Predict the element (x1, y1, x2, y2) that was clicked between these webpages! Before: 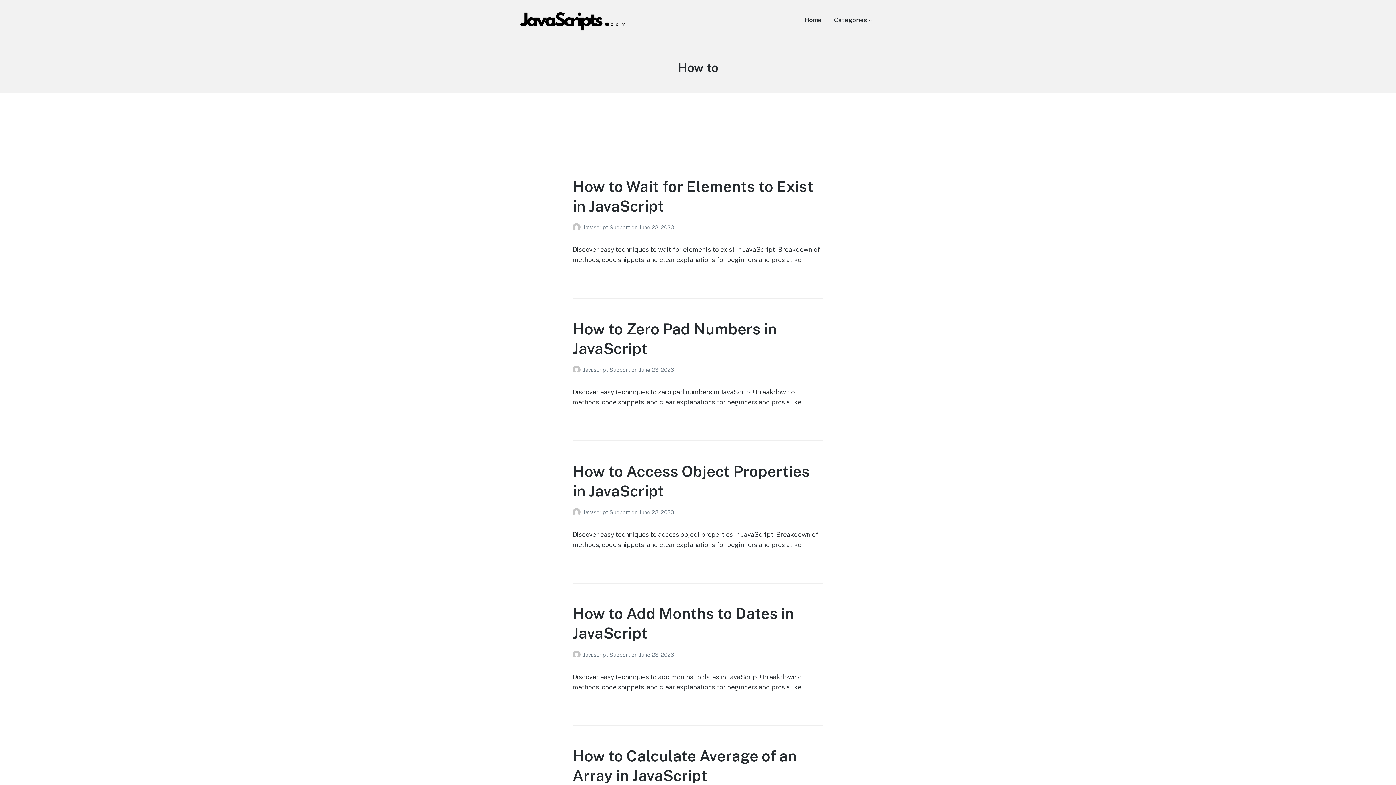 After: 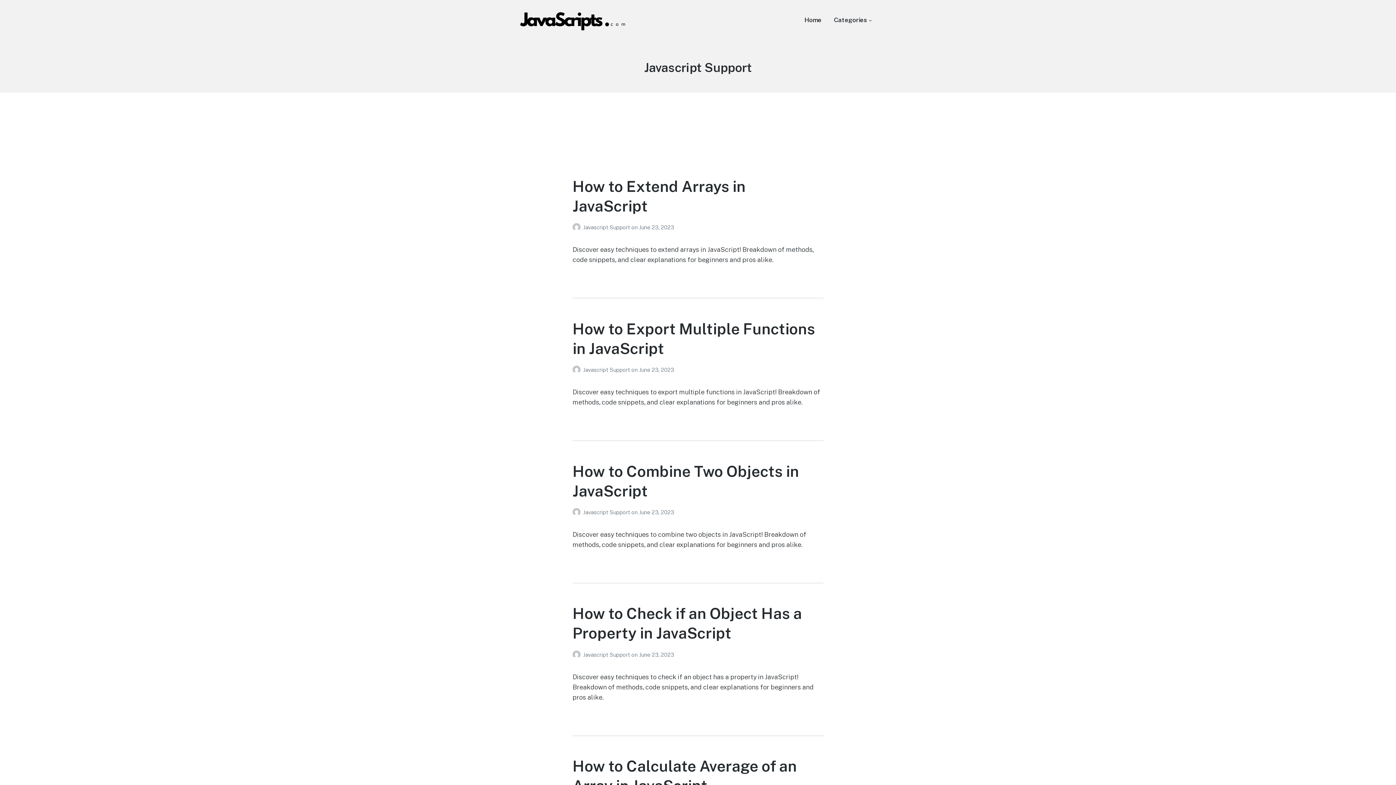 Action: bbox: (583, 509, 631, 515) label: Javascript Support 